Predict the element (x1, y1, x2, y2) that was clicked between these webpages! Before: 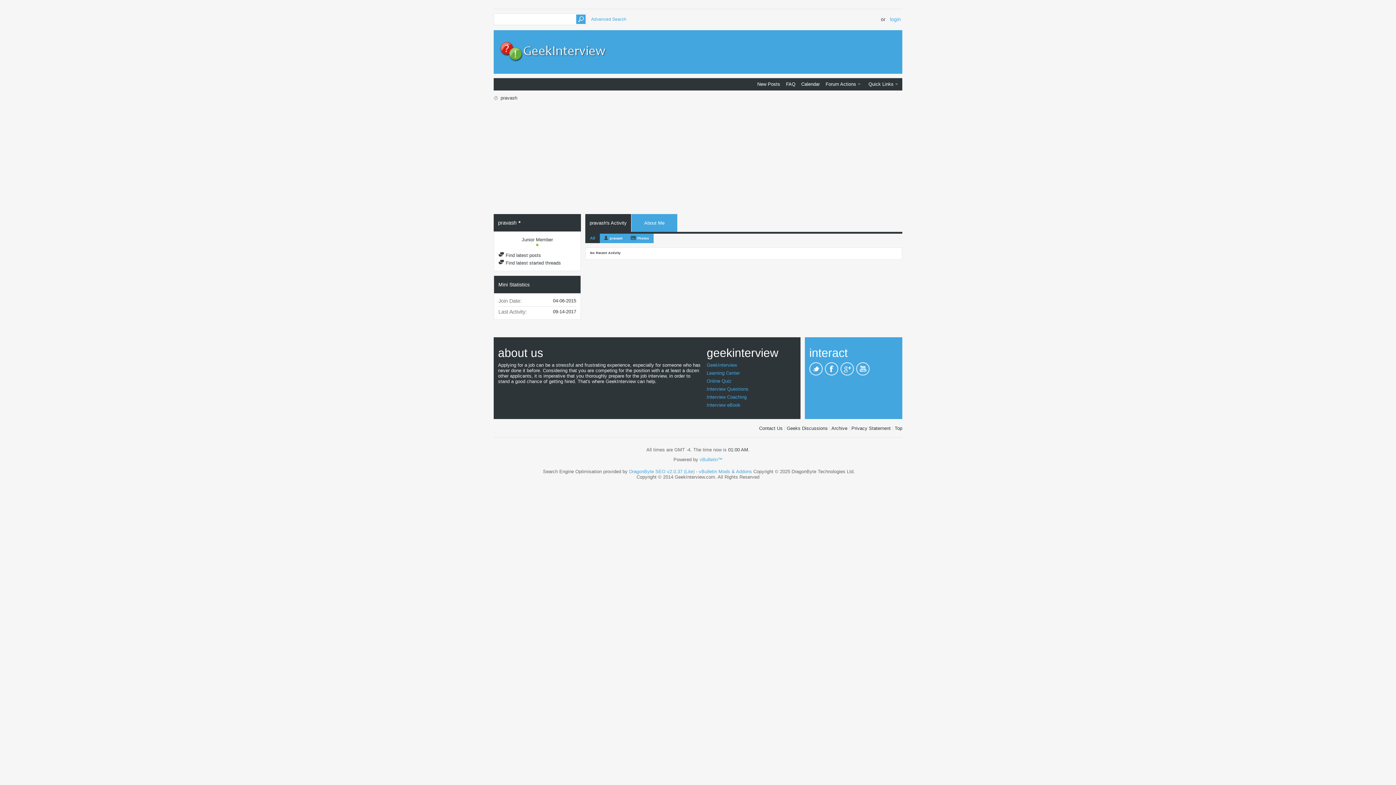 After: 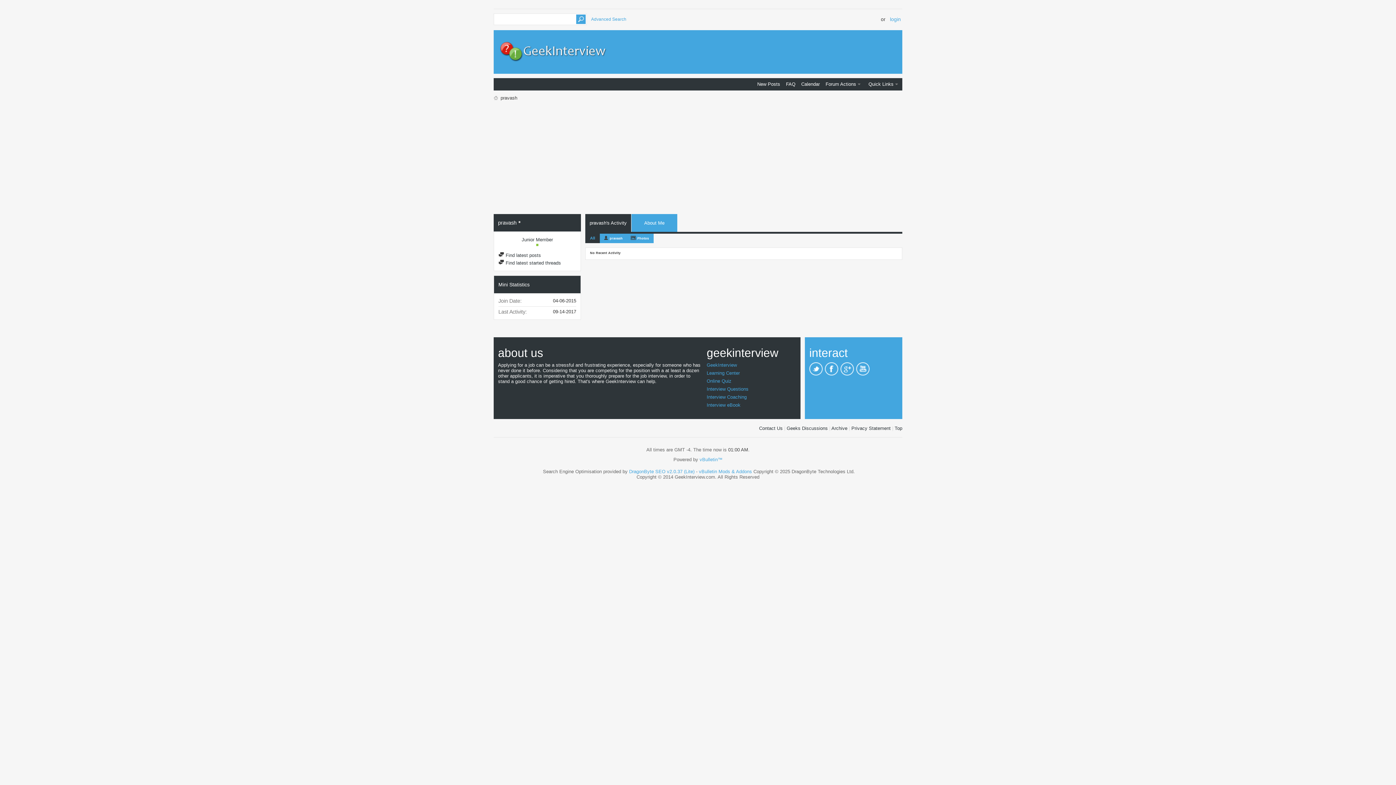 Action: label: pravash's Activity bbox: (589, 214, 627, 232)